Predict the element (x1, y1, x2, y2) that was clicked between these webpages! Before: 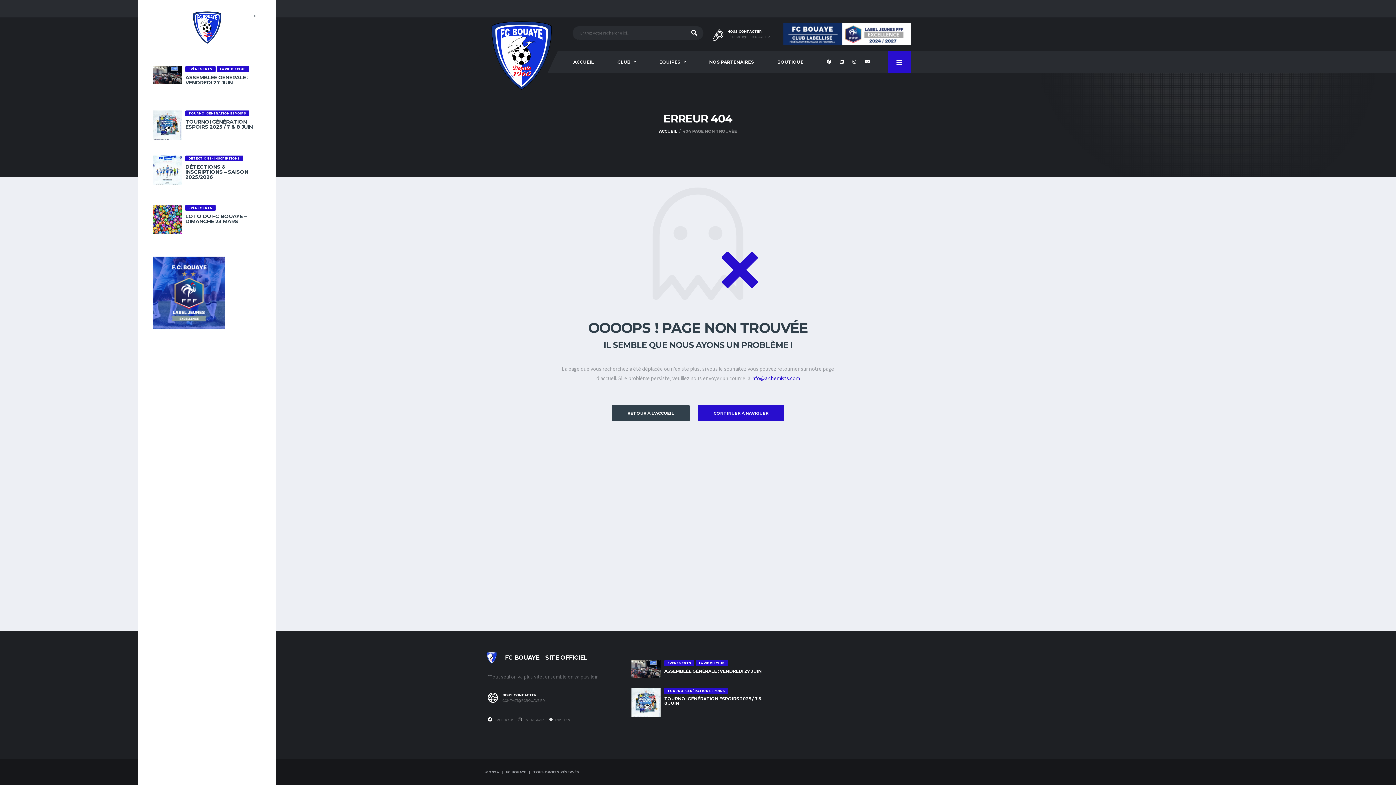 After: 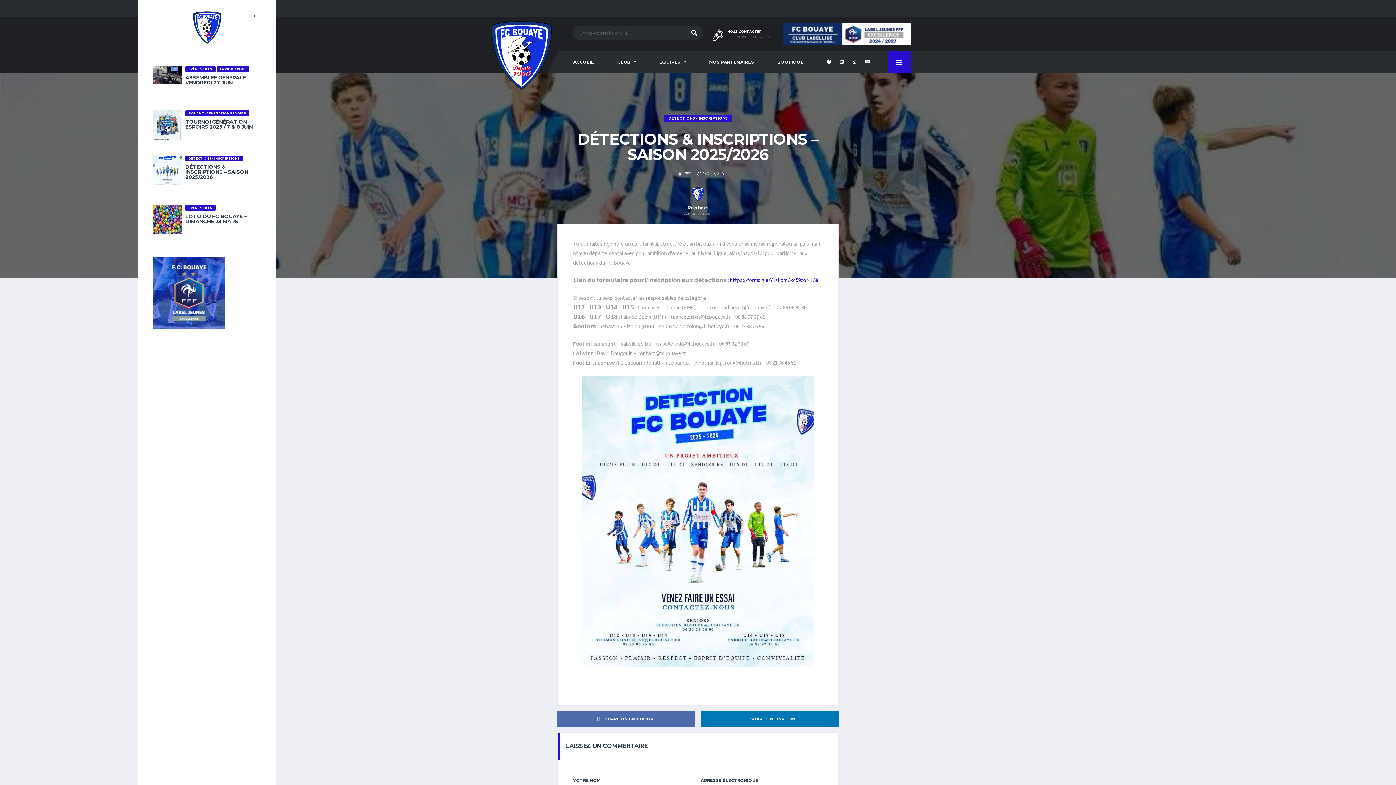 Action: bbox: (152, 155, 181, 184)